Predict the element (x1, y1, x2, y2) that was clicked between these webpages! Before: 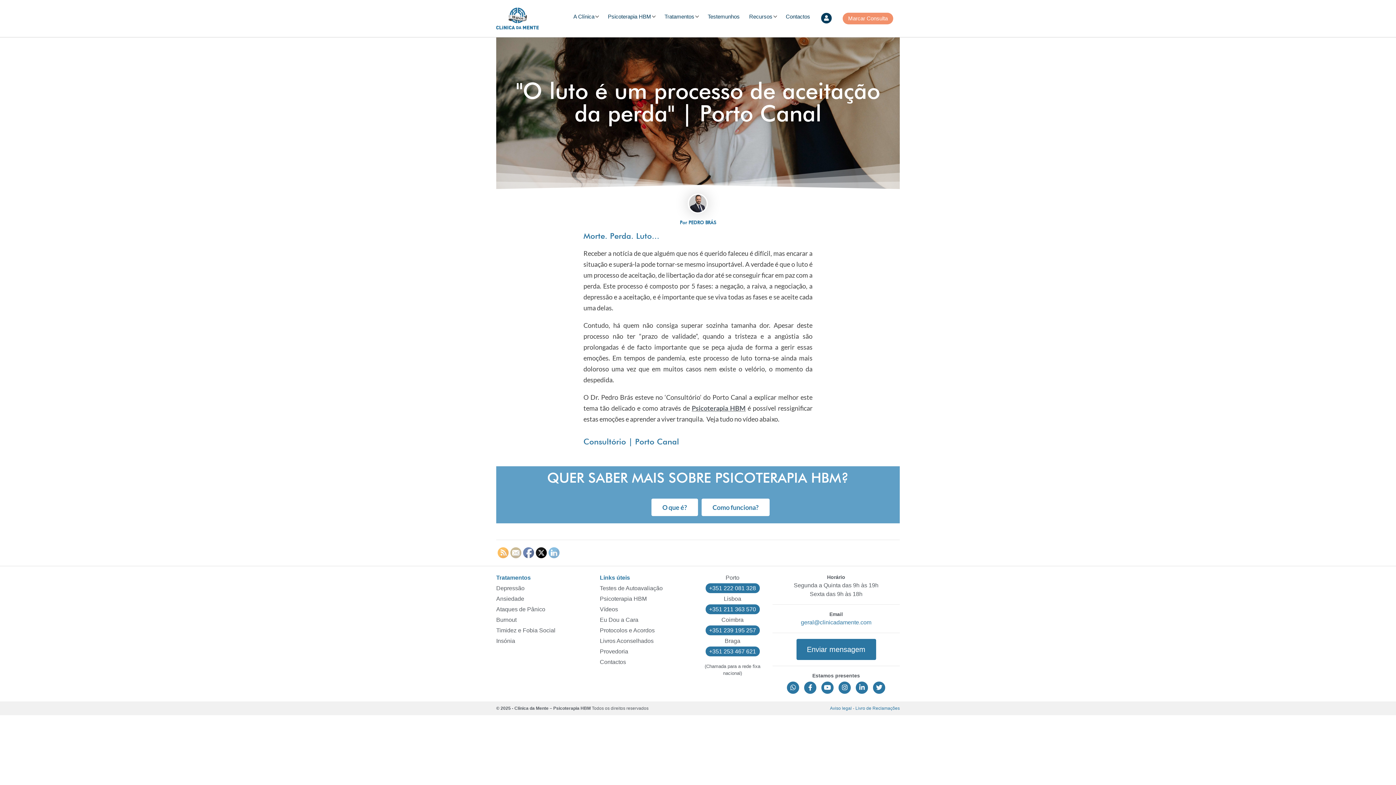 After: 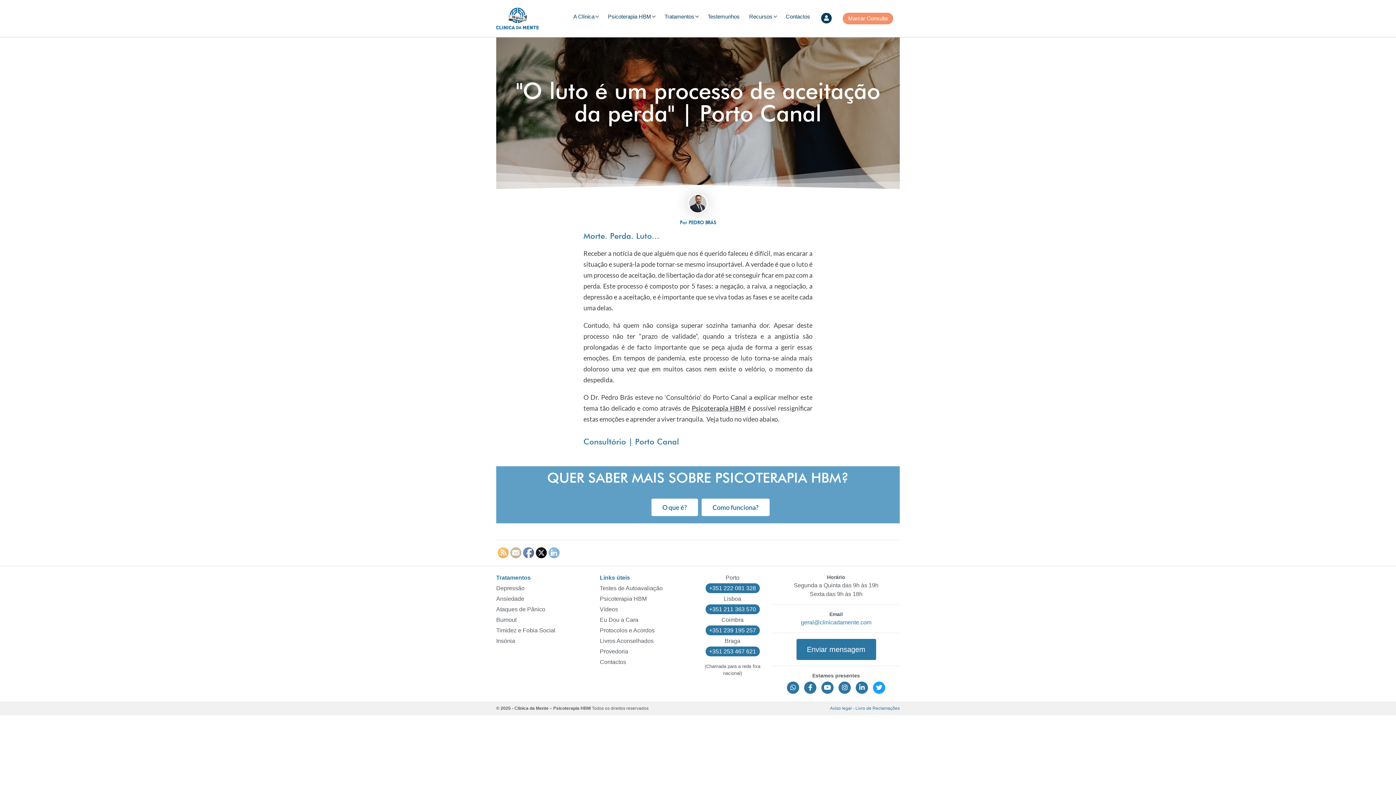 Action: bbox: (871, 684, 887, 690)